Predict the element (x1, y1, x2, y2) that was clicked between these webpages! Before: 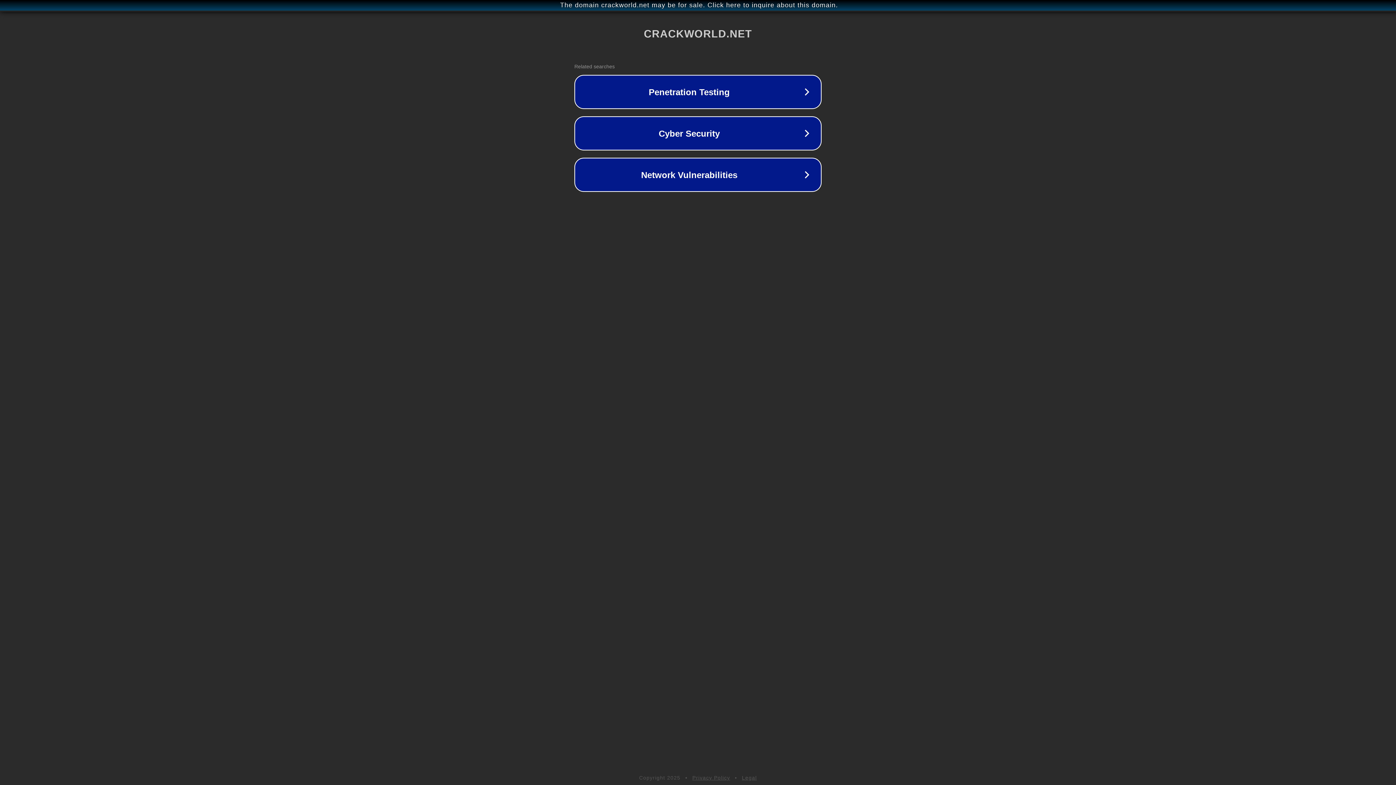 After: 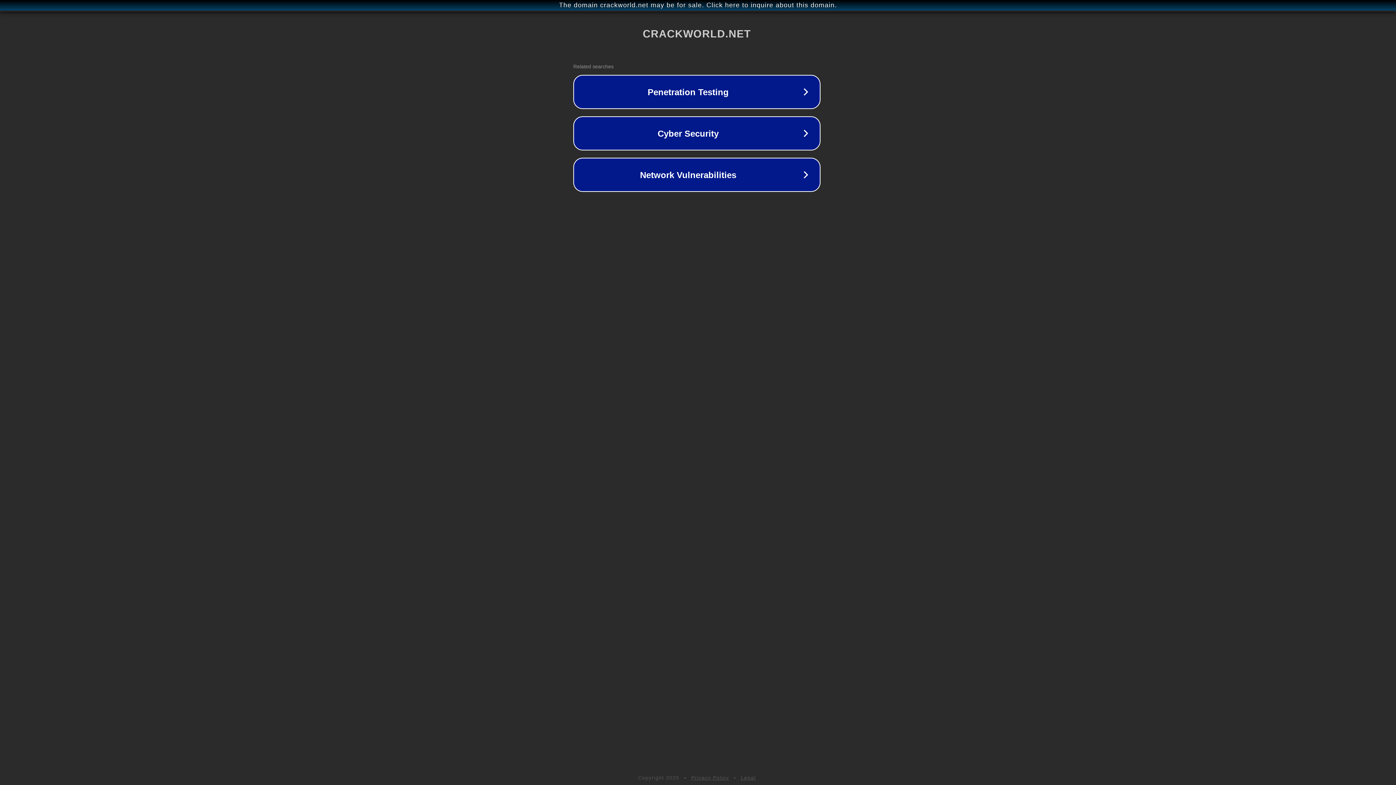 Action: label: The domain crackworld.net may be for sale. Click here to inquire about this domain. bbox: (1, 1, 1397, 9)